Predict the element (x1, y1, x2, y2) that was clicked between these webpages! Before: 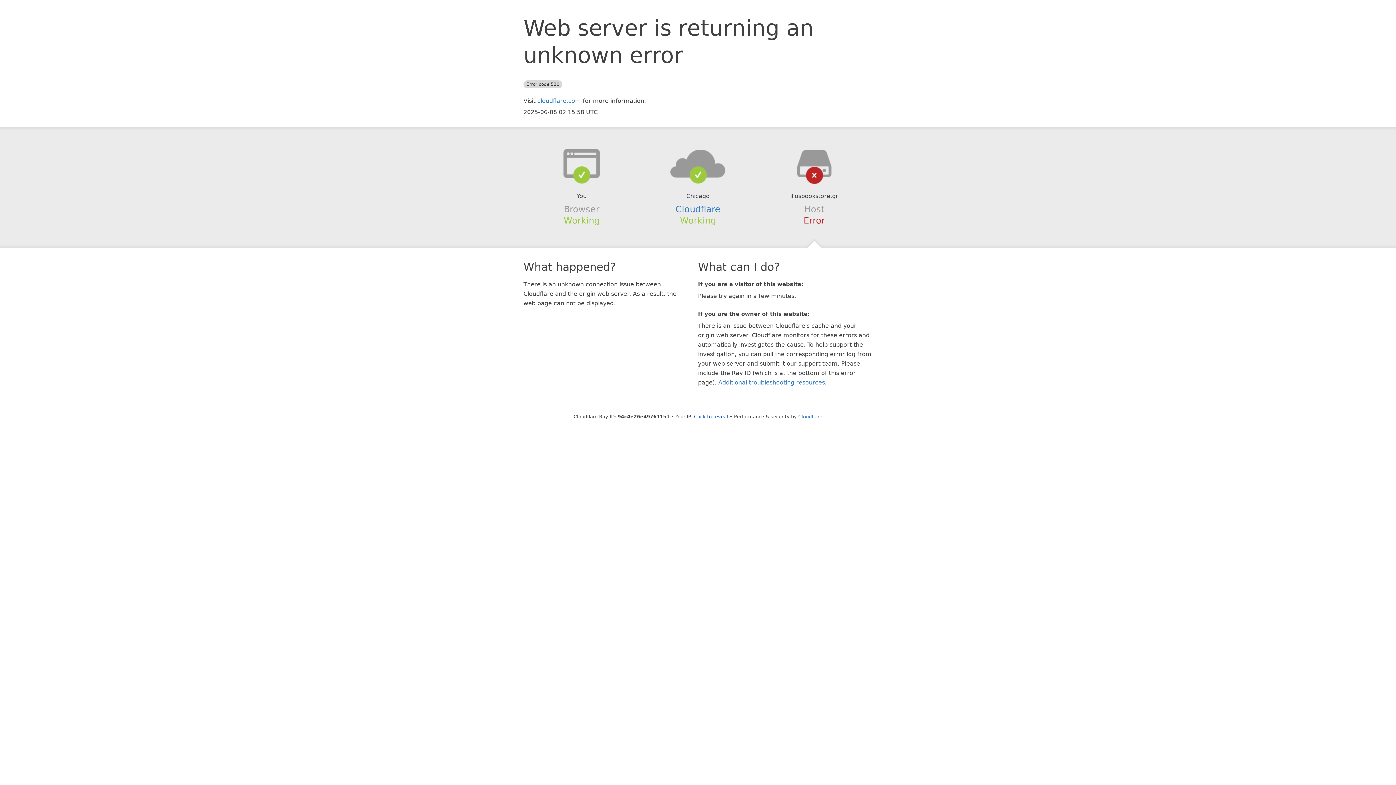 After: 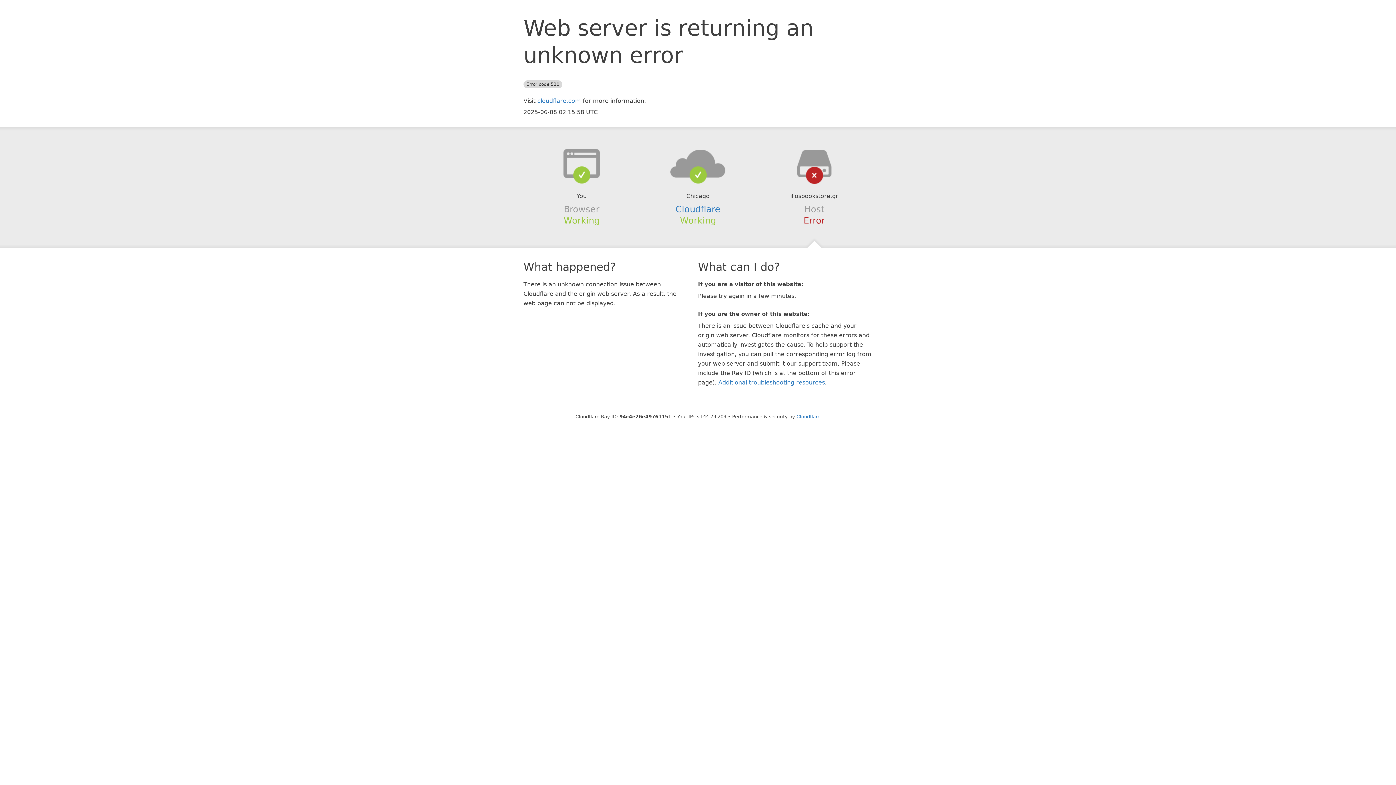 Action: bbox: (694, 414, 728, 419) label: Click to reveal